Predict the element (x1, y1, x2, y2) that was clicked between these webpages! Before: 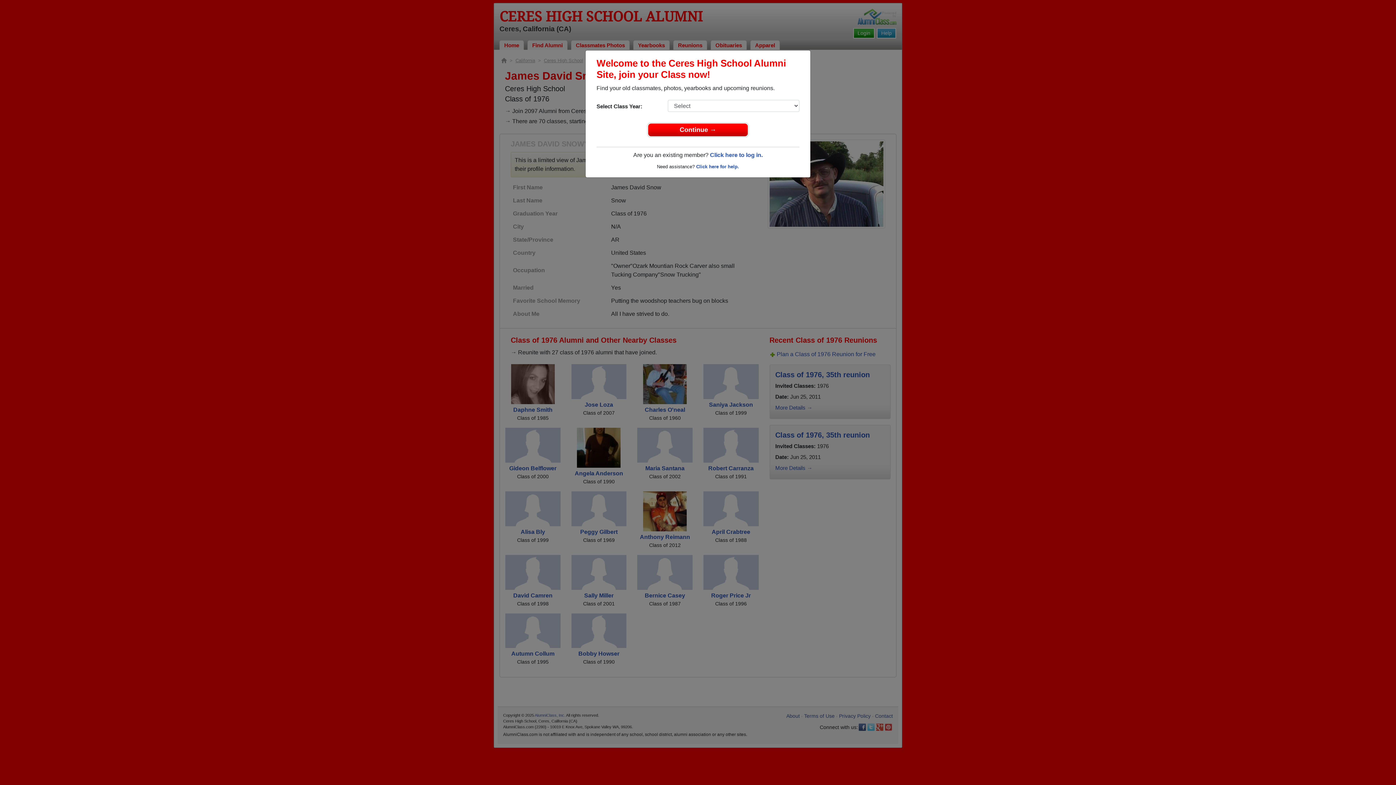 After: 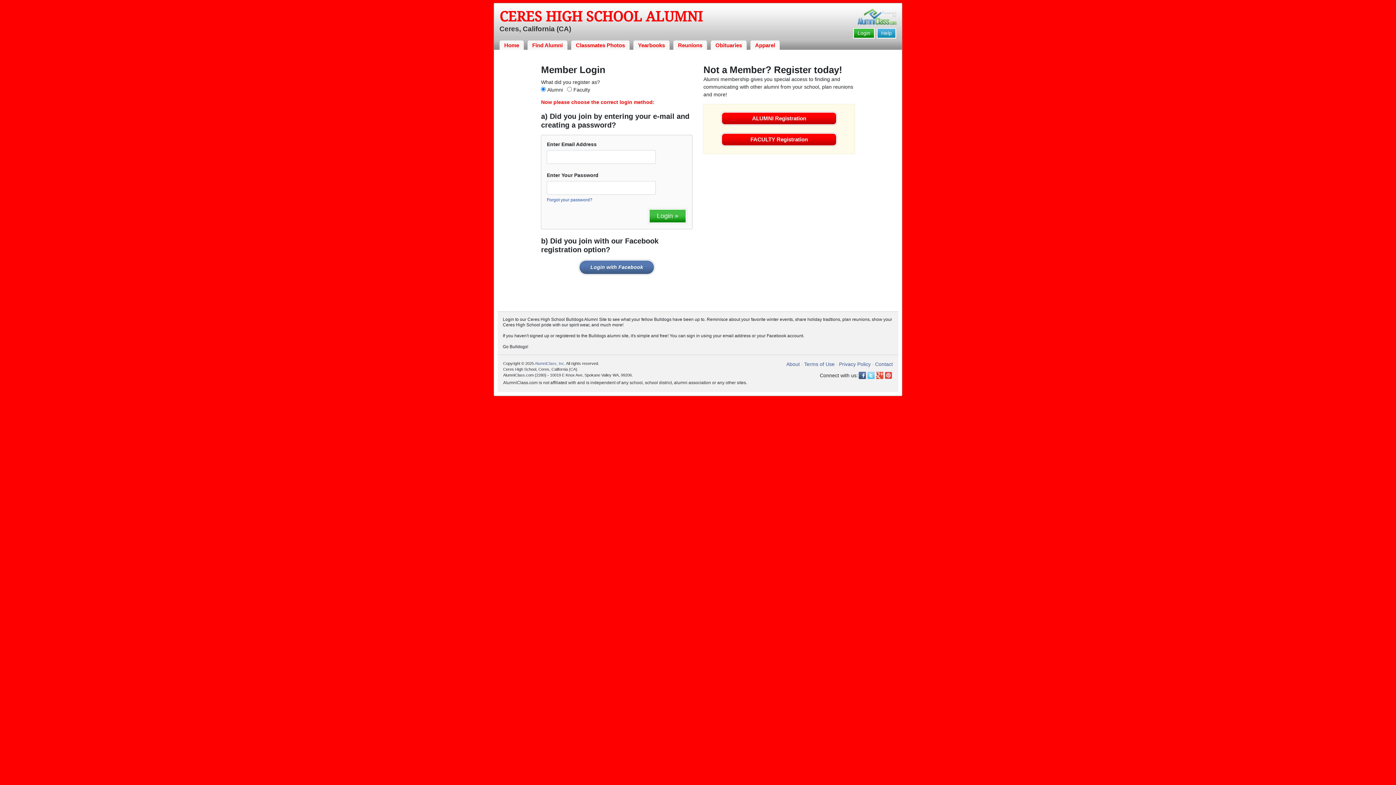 Action: bbox: (710, 152, 762, 158) label: Click here to log in.